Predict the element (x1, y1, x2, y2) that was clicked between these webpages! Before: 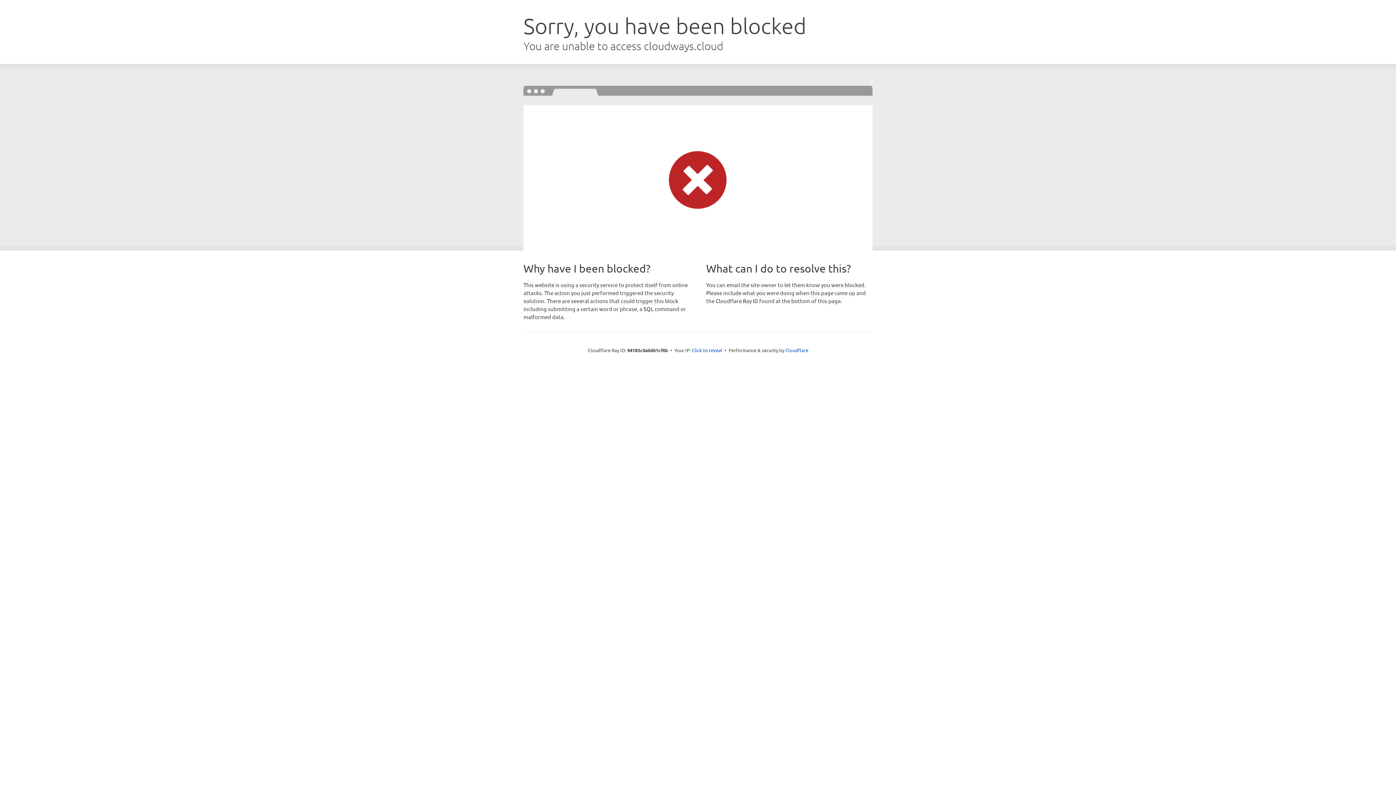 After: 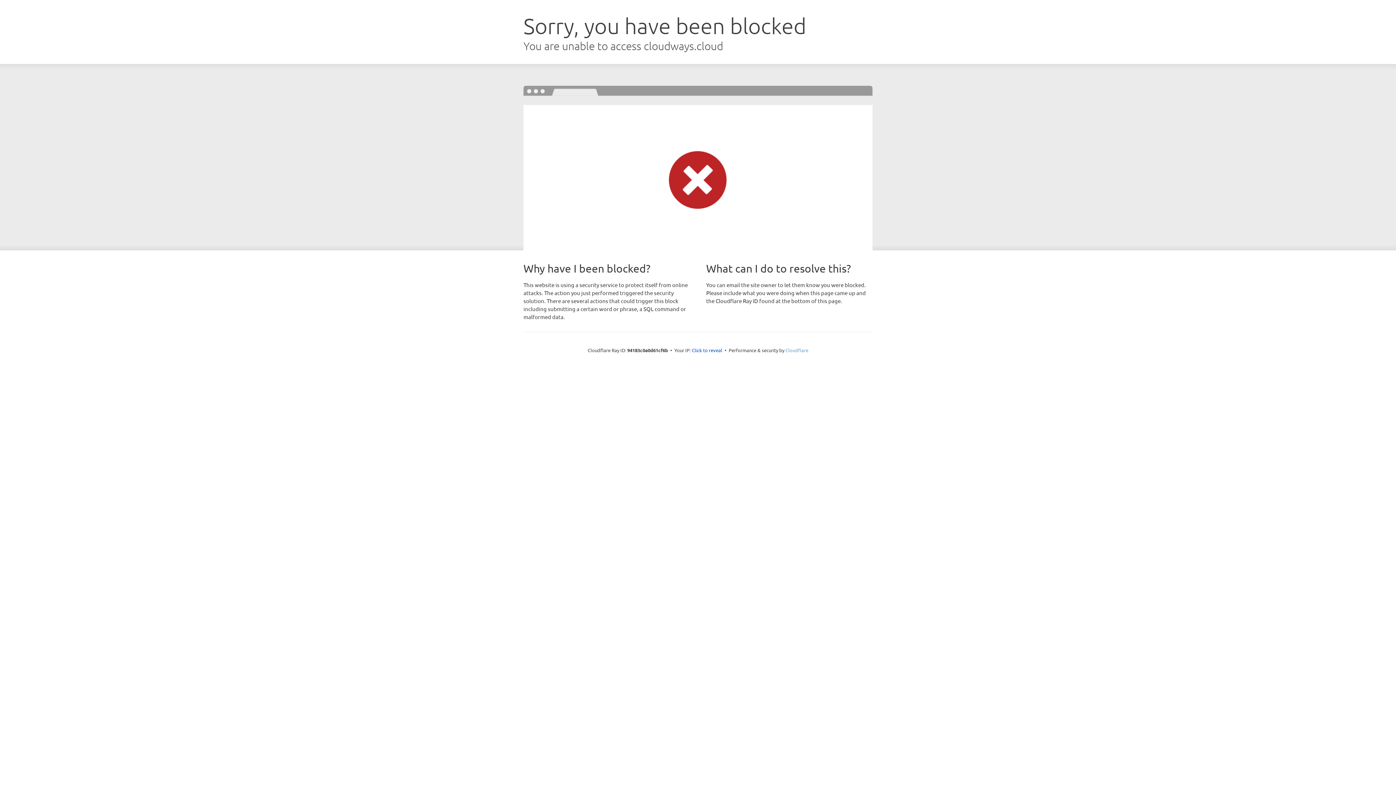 Action: label: Cloudflare bbox: (785, 347, 808, 353)